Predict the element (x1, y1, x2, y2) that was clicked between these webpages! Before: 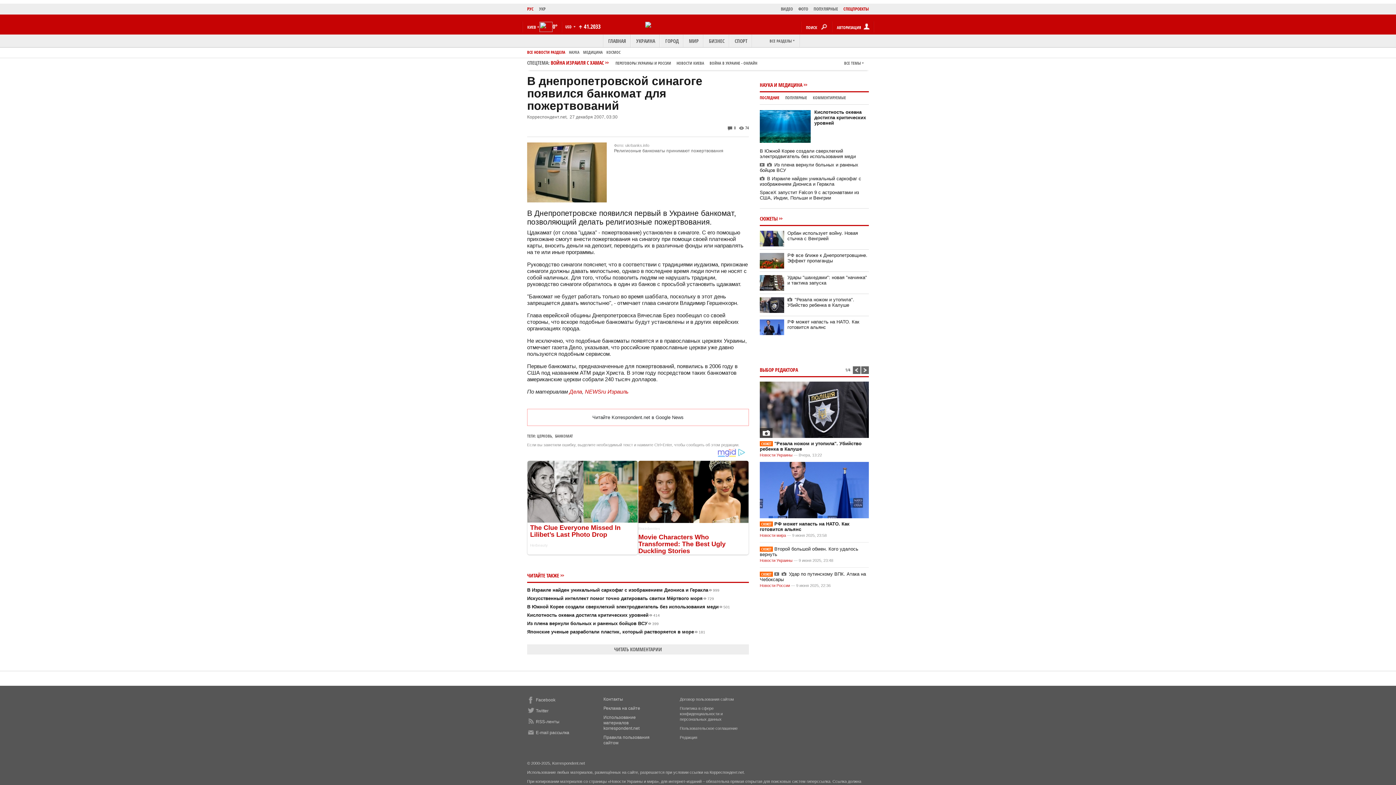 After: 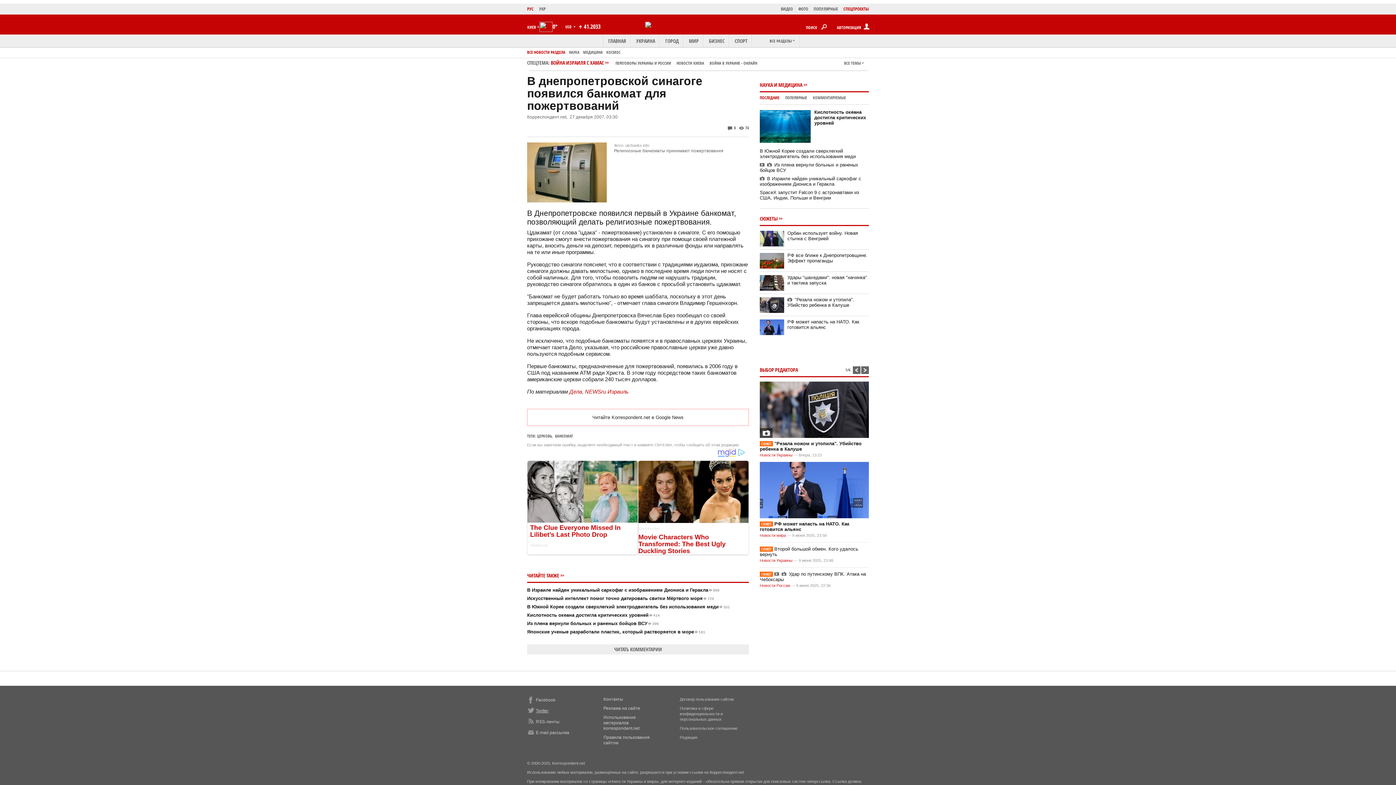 Action: bbox: (527, 729, 548, 734) label: Twitter